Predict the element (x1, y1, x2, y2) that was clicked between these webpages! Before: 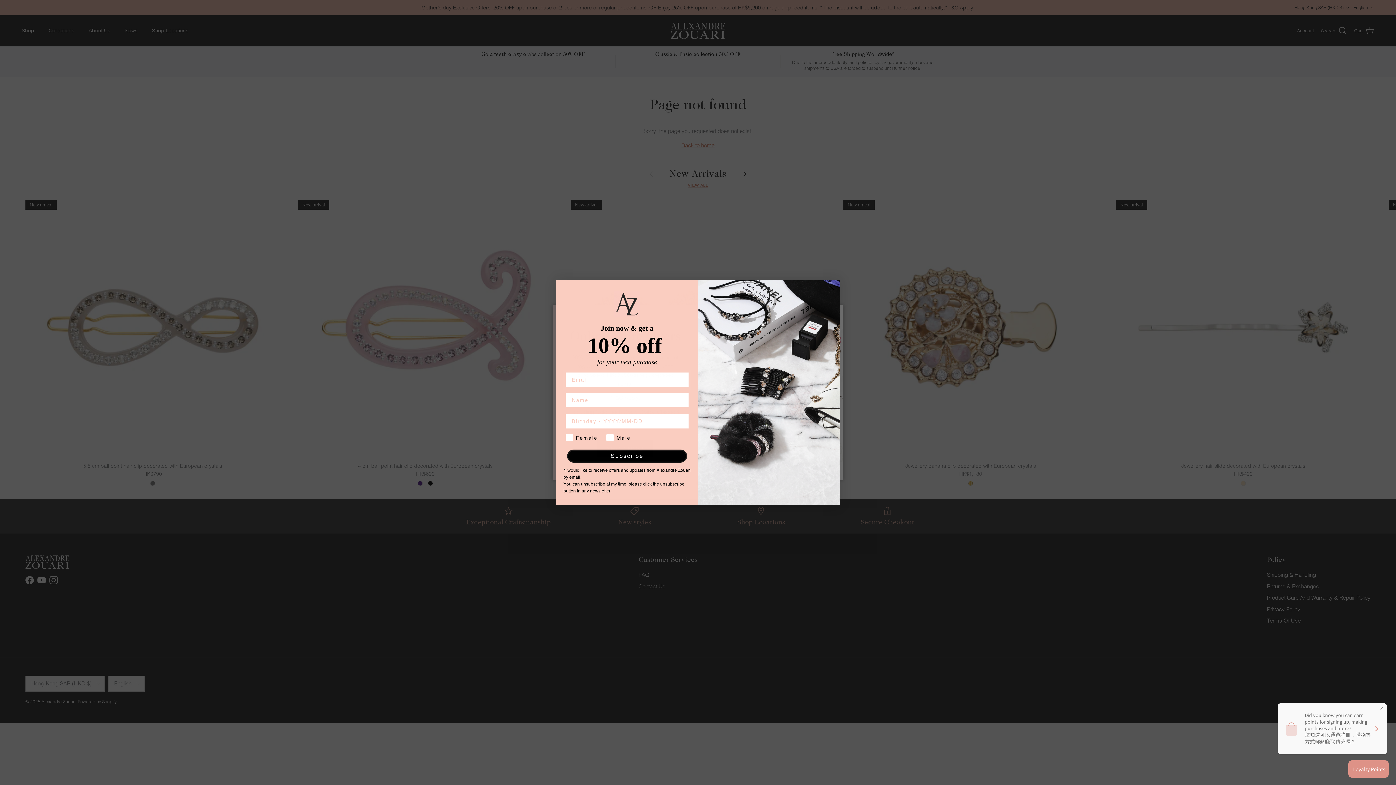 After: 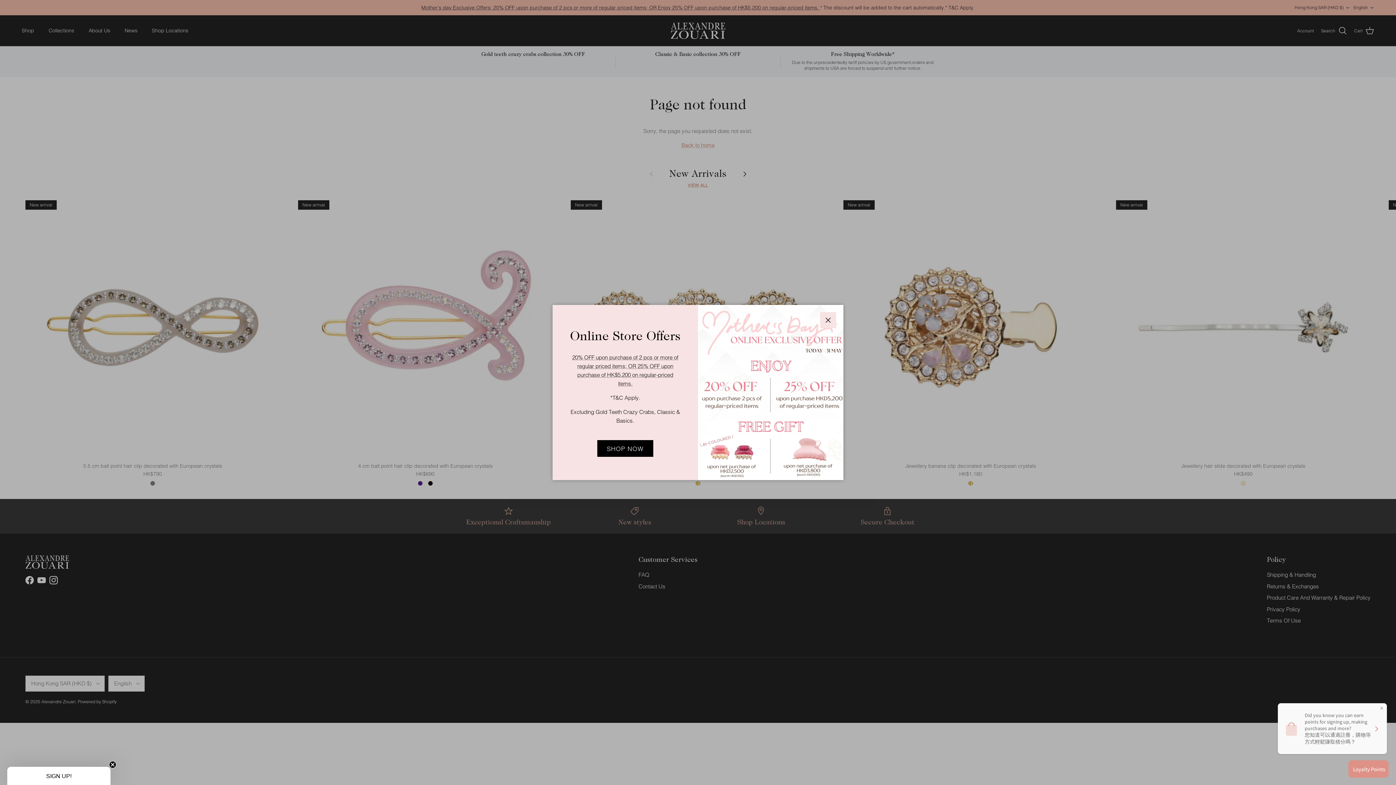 Action: label: Close dialog bbox: (827, 283, 836, 292)